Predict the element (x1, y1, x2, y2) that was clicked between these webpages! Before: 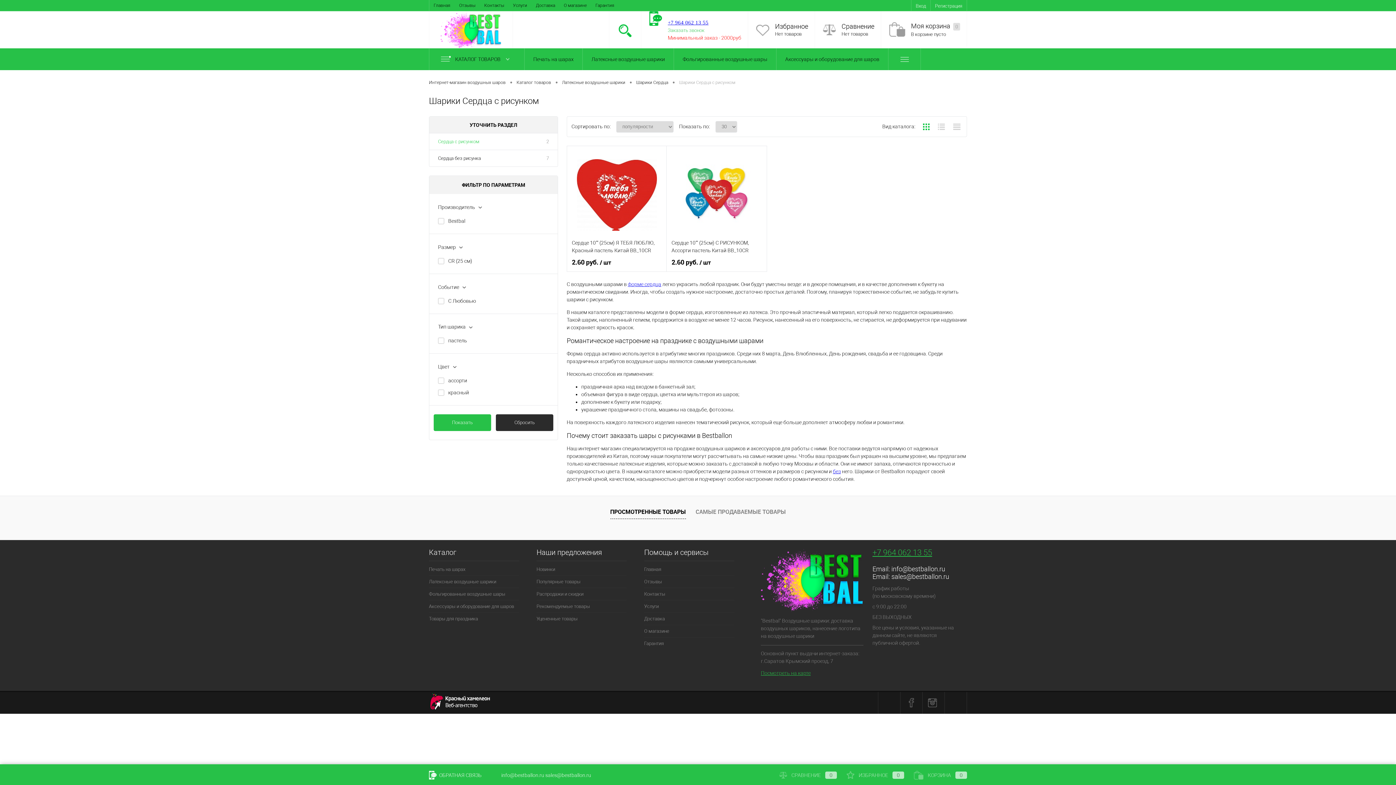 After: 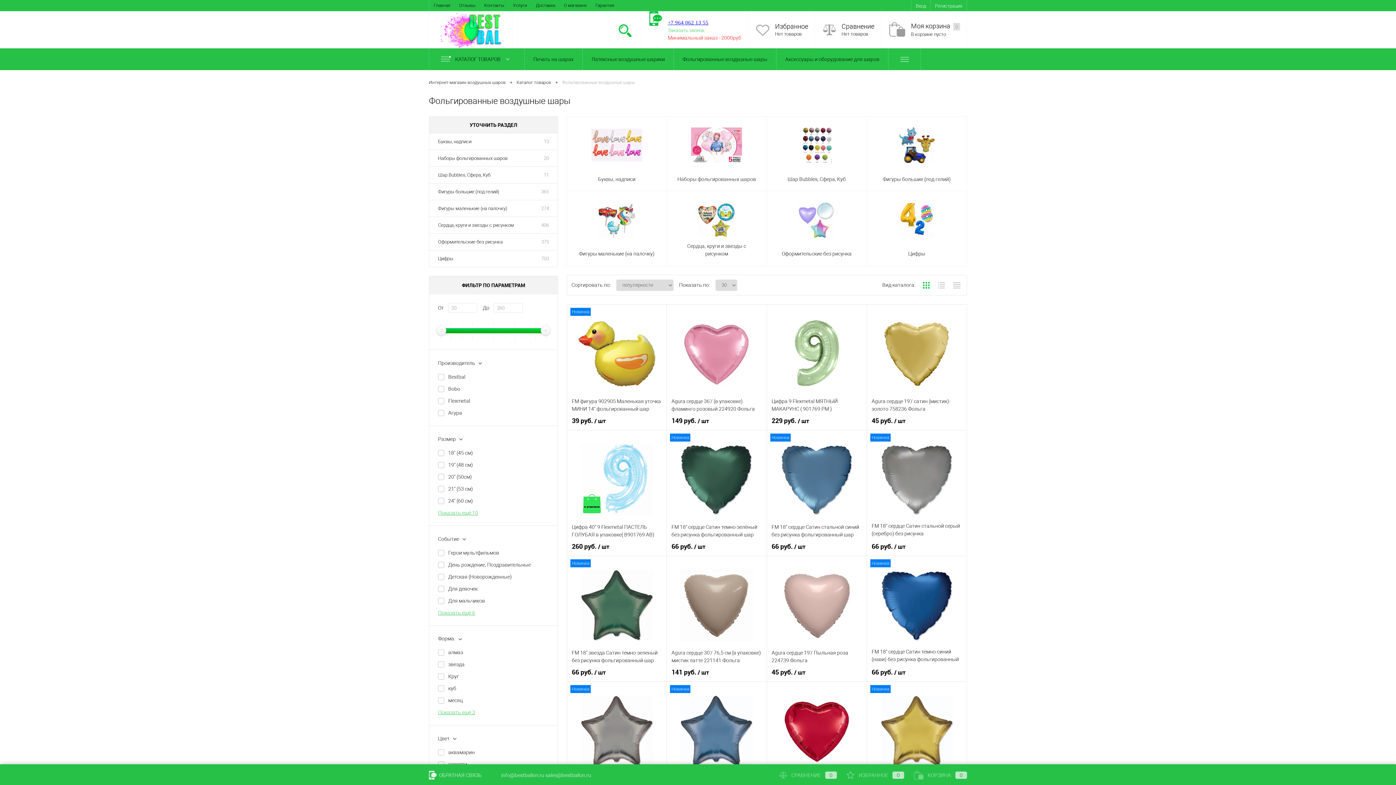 Action: bbox: (674, 48, 776, 70) label: Фольгированные воздушные шары